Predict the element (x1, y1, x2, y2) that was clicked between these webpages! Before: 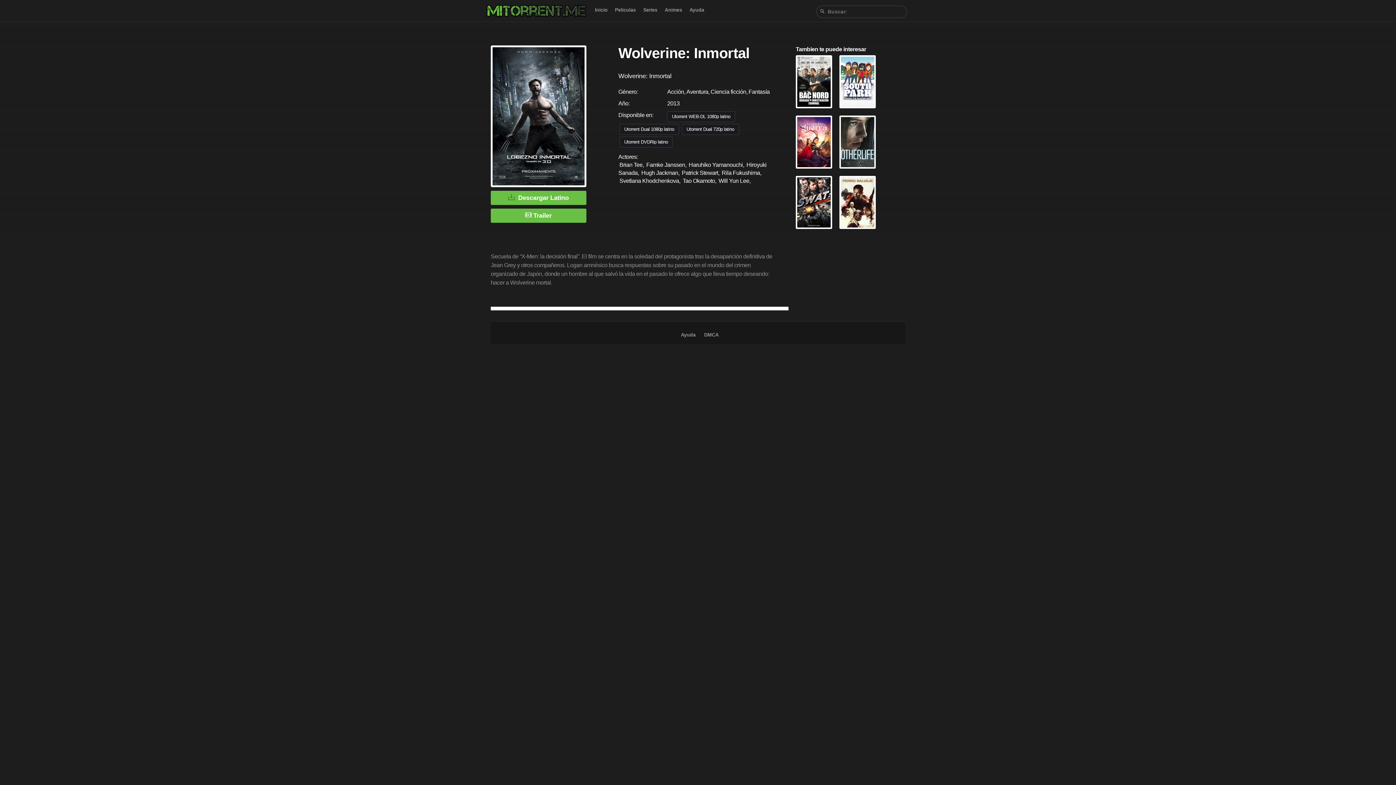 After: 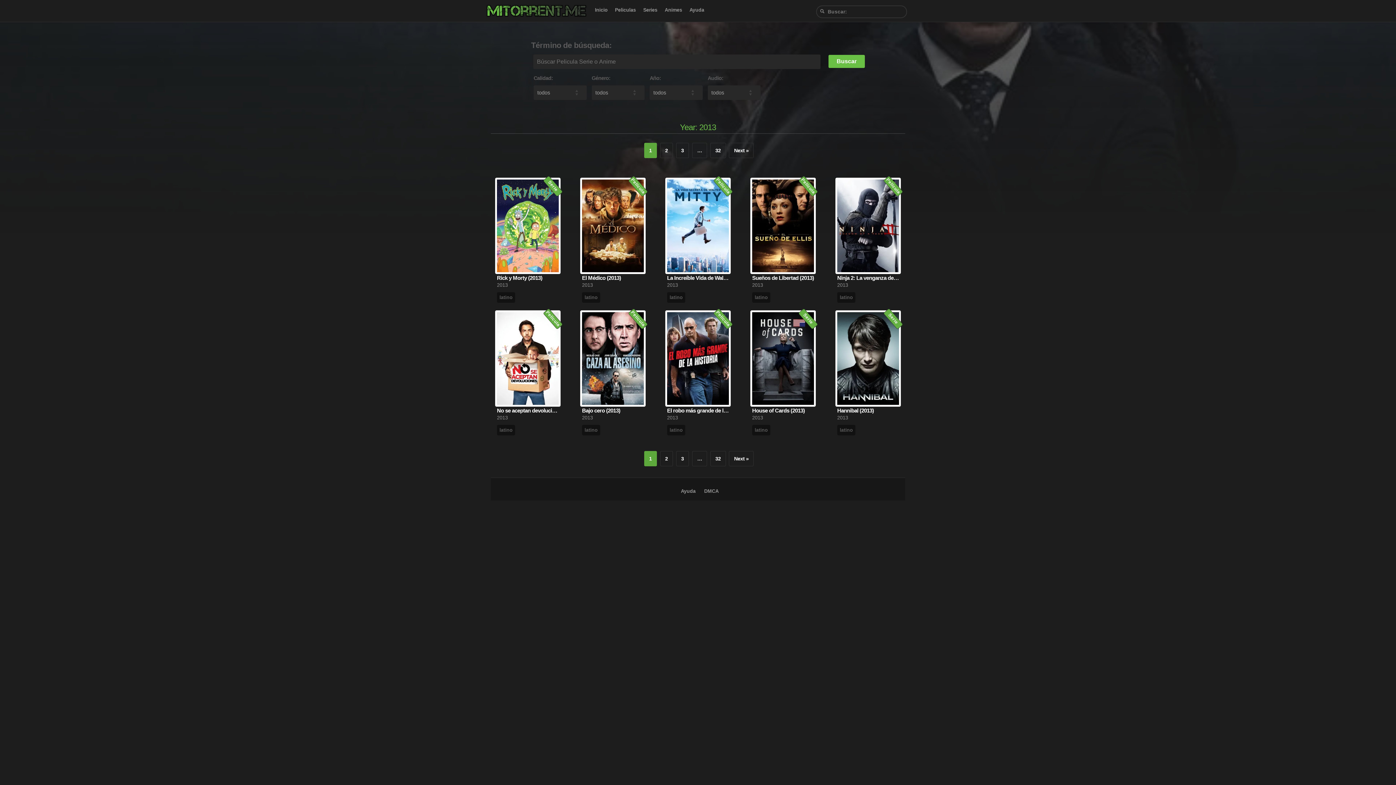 Action: label: 2013 bbox: (667, 100, 679, 106)